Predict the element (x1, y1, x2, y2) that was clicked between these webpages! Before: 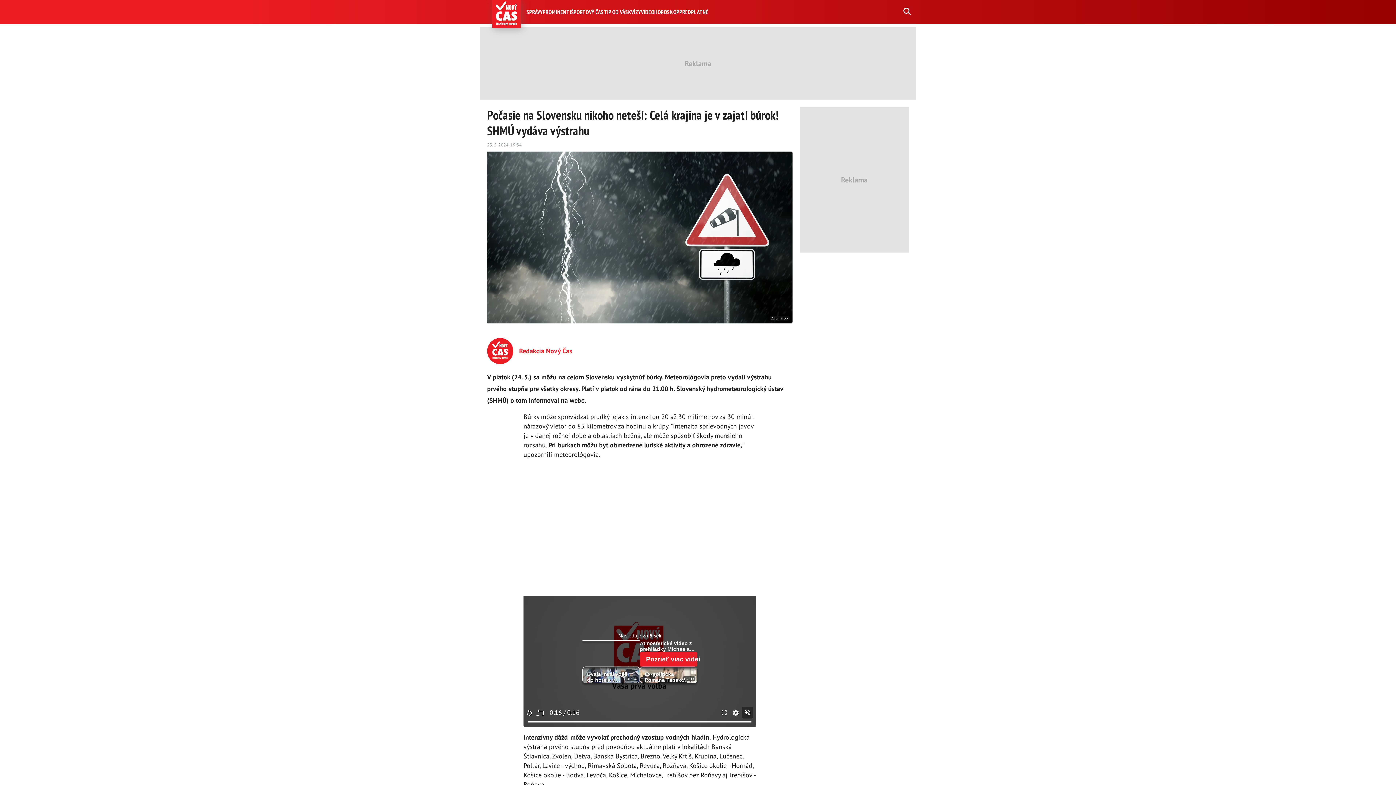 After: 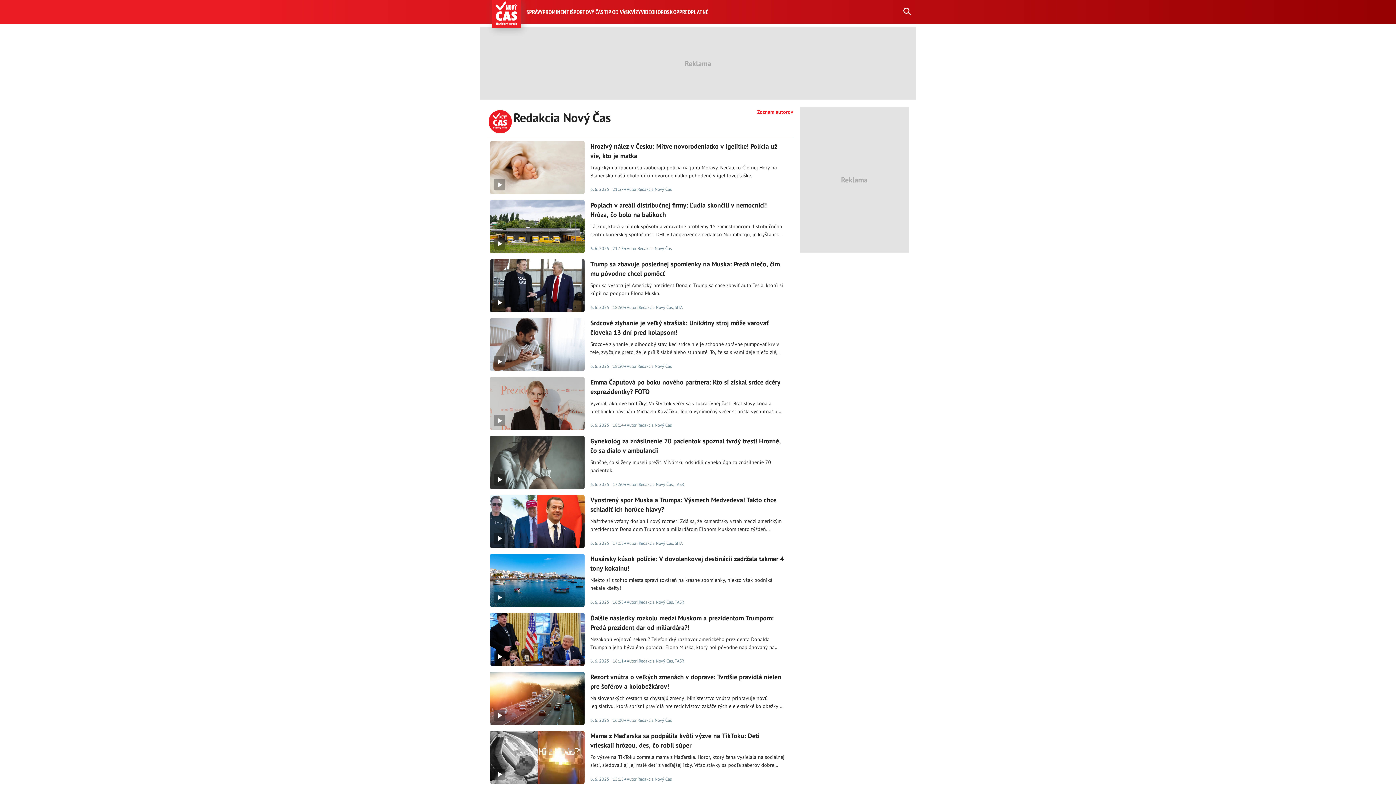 Action: label: Redakcia Nový Čas bbox: (519, 346, 572, 355)